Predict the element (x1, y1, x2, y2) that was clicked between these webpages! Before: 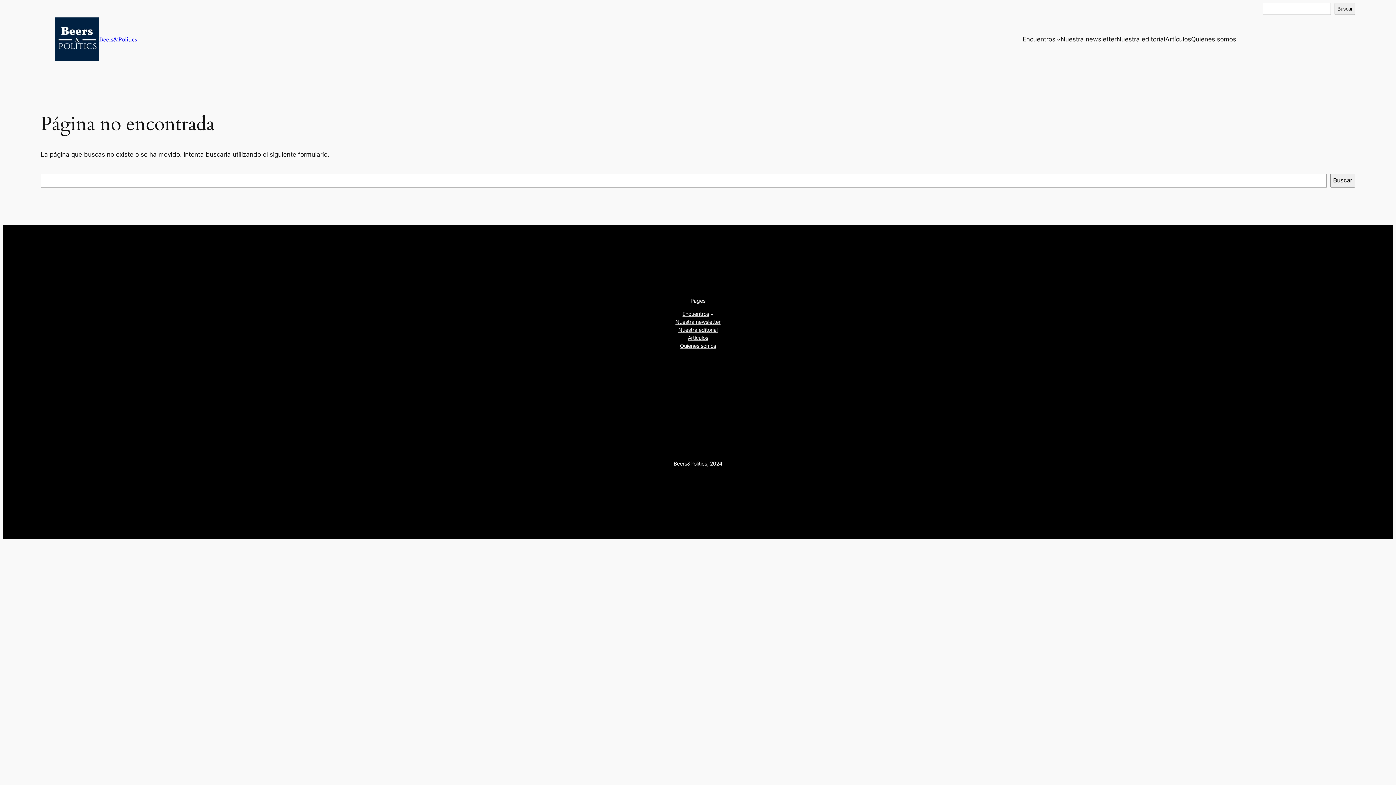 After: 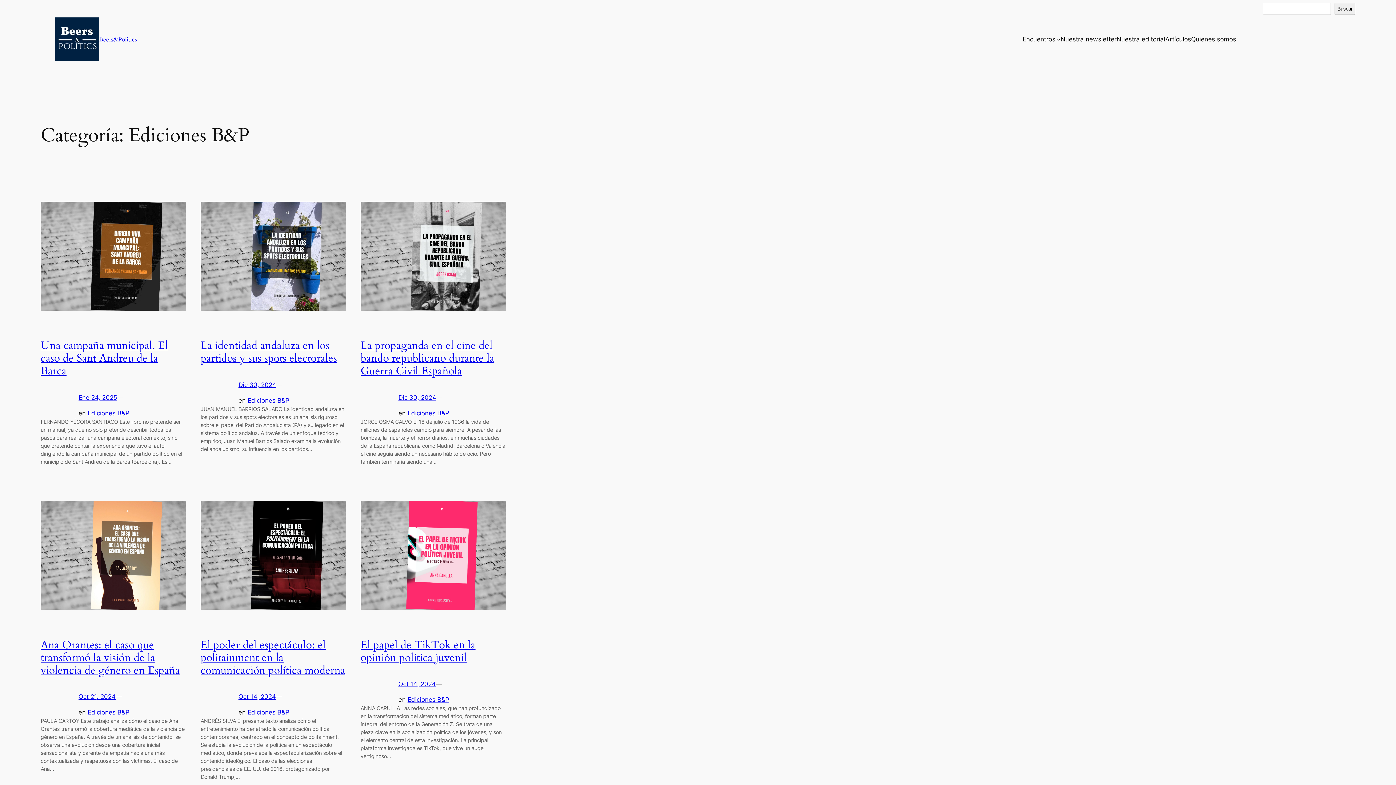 Action: bbox: (1116, 34, 1165, 44) label: Nuestra editorial